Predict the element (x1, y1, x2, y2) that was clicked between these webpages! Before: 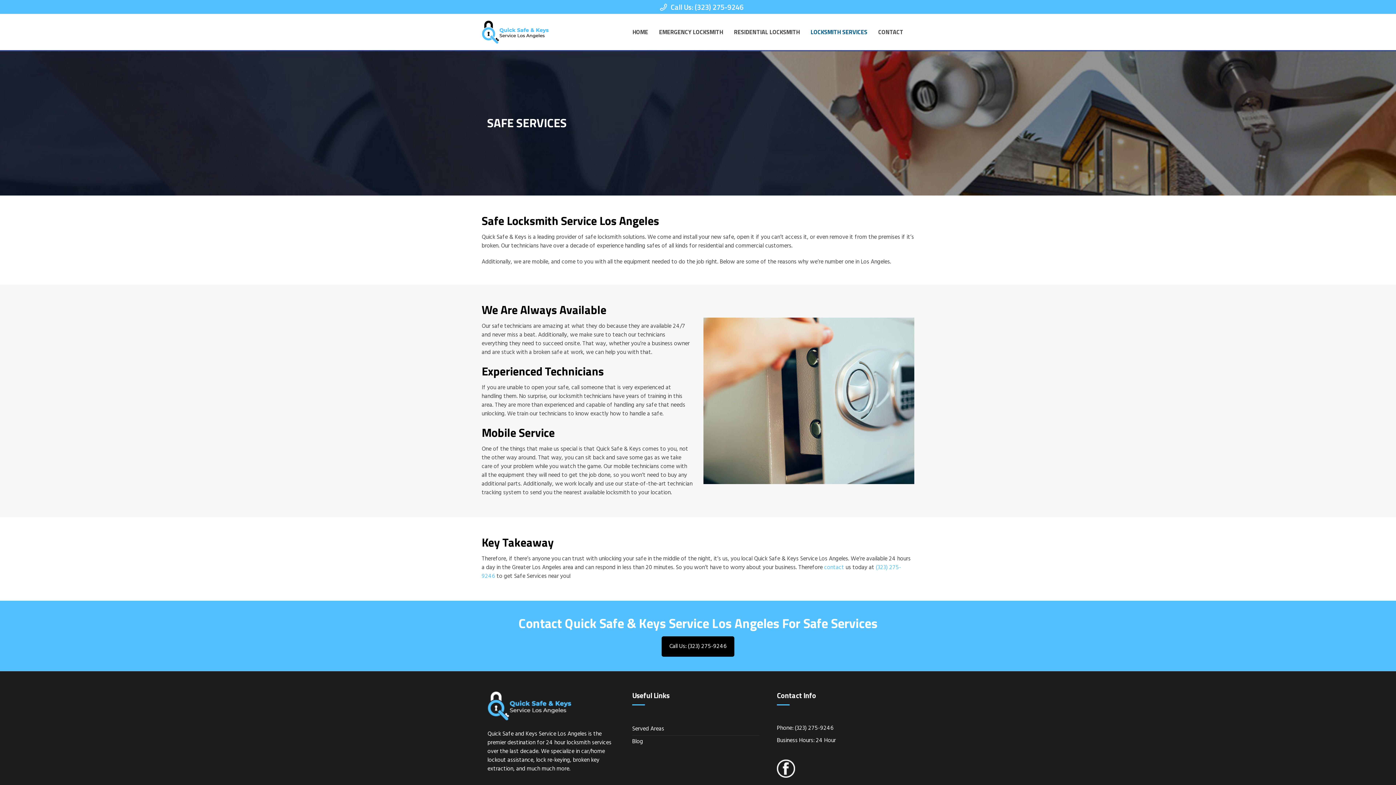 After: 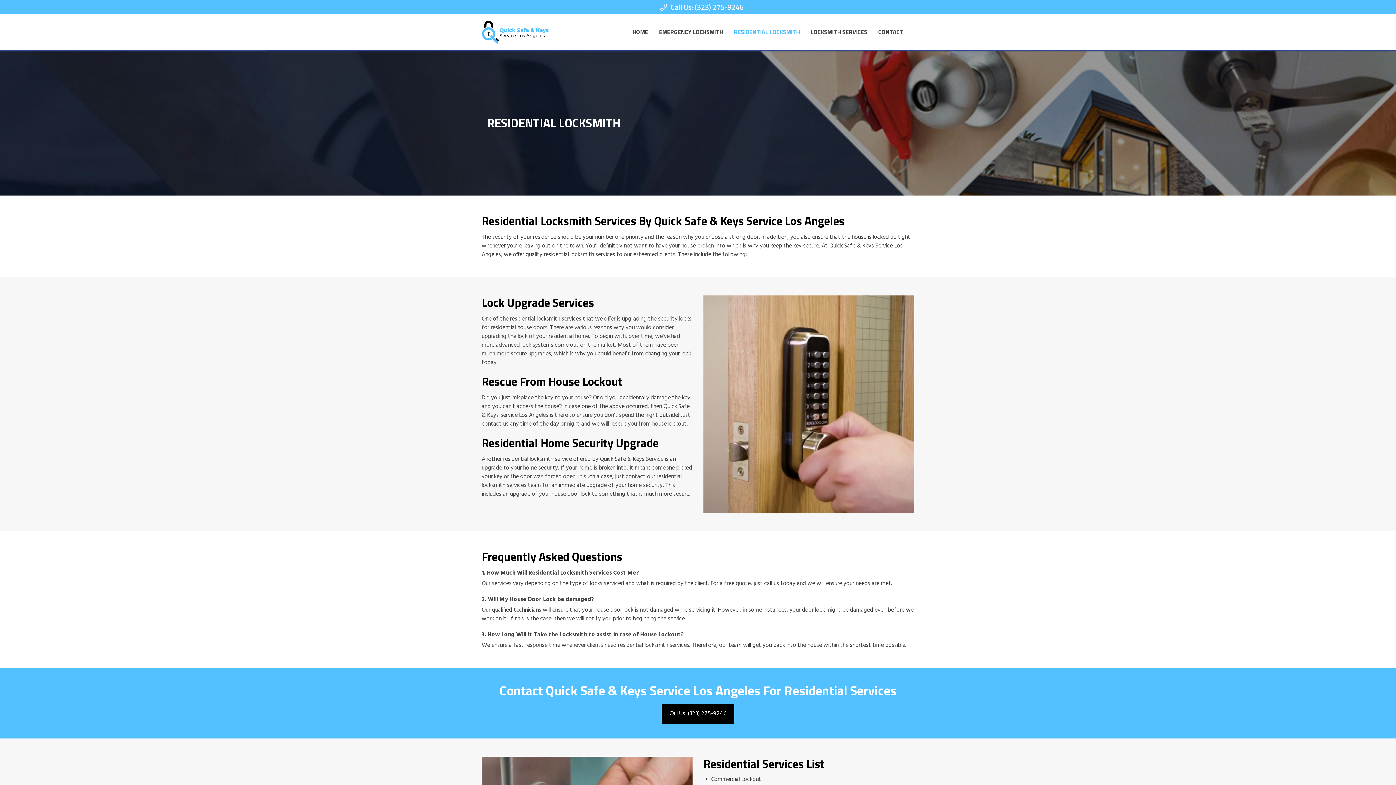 Action: bbox: (728, 13, 805, 50) label: RESIDENTIAL LOCKSMITH